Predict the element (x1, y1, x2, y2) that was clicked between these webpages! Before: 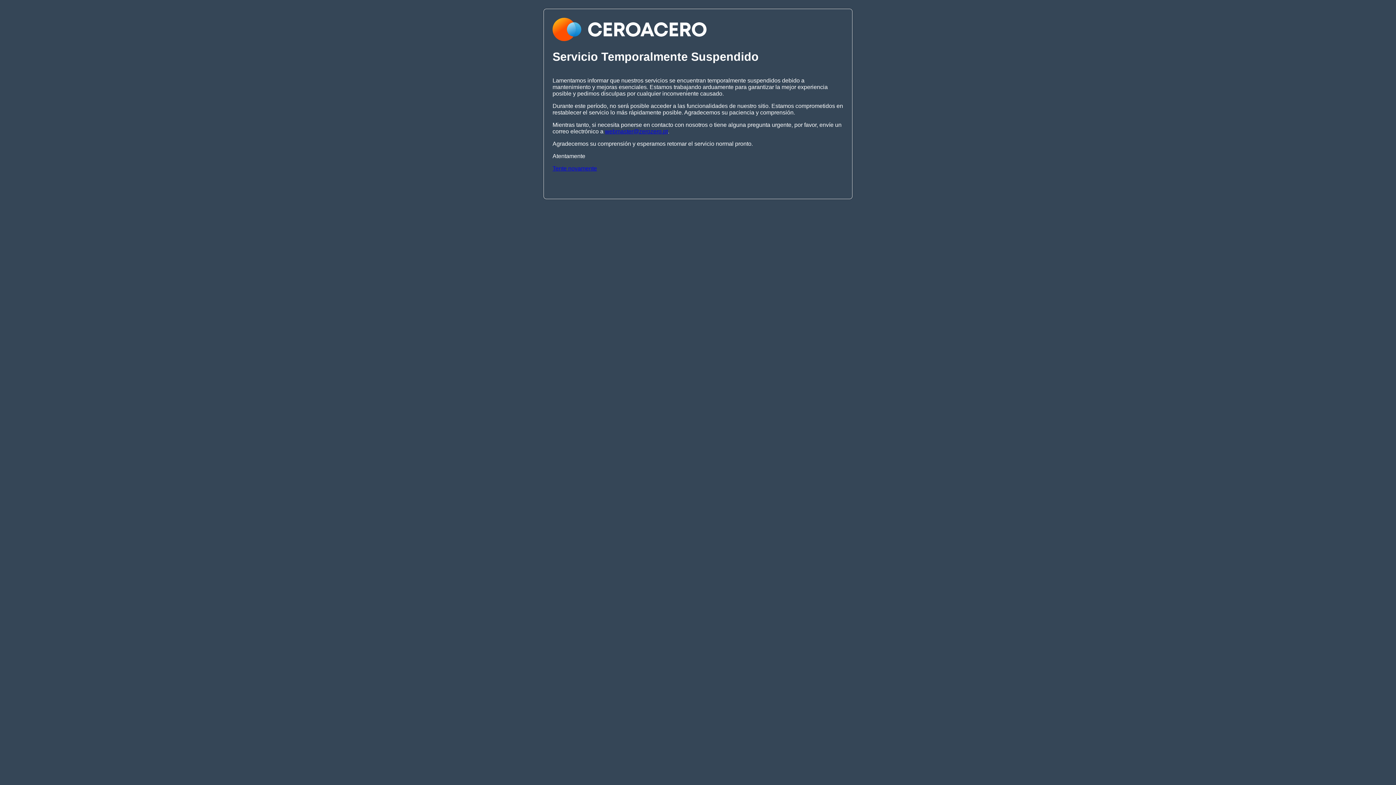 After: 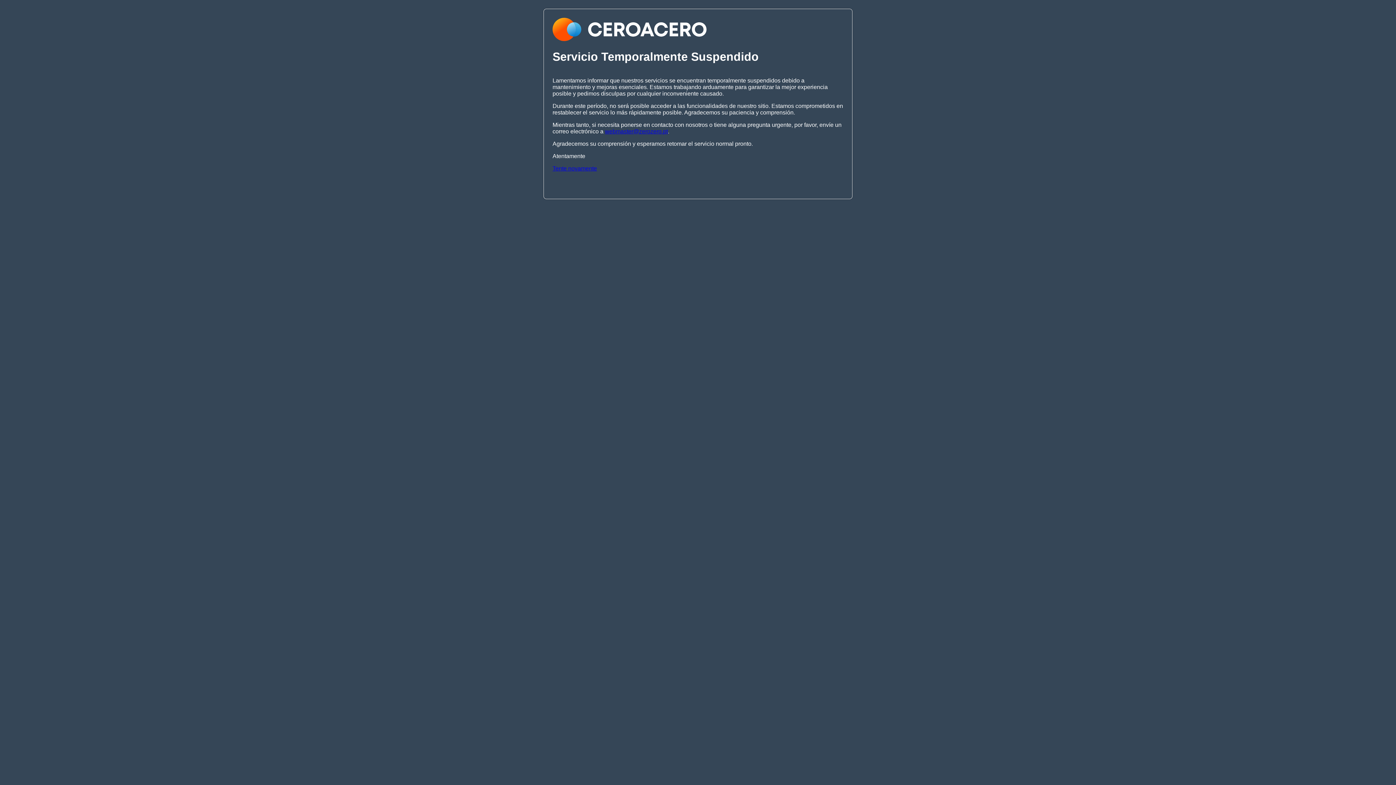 Action: label: webmaster@zerozero.pt bbox: (605, 128, 668, 134)